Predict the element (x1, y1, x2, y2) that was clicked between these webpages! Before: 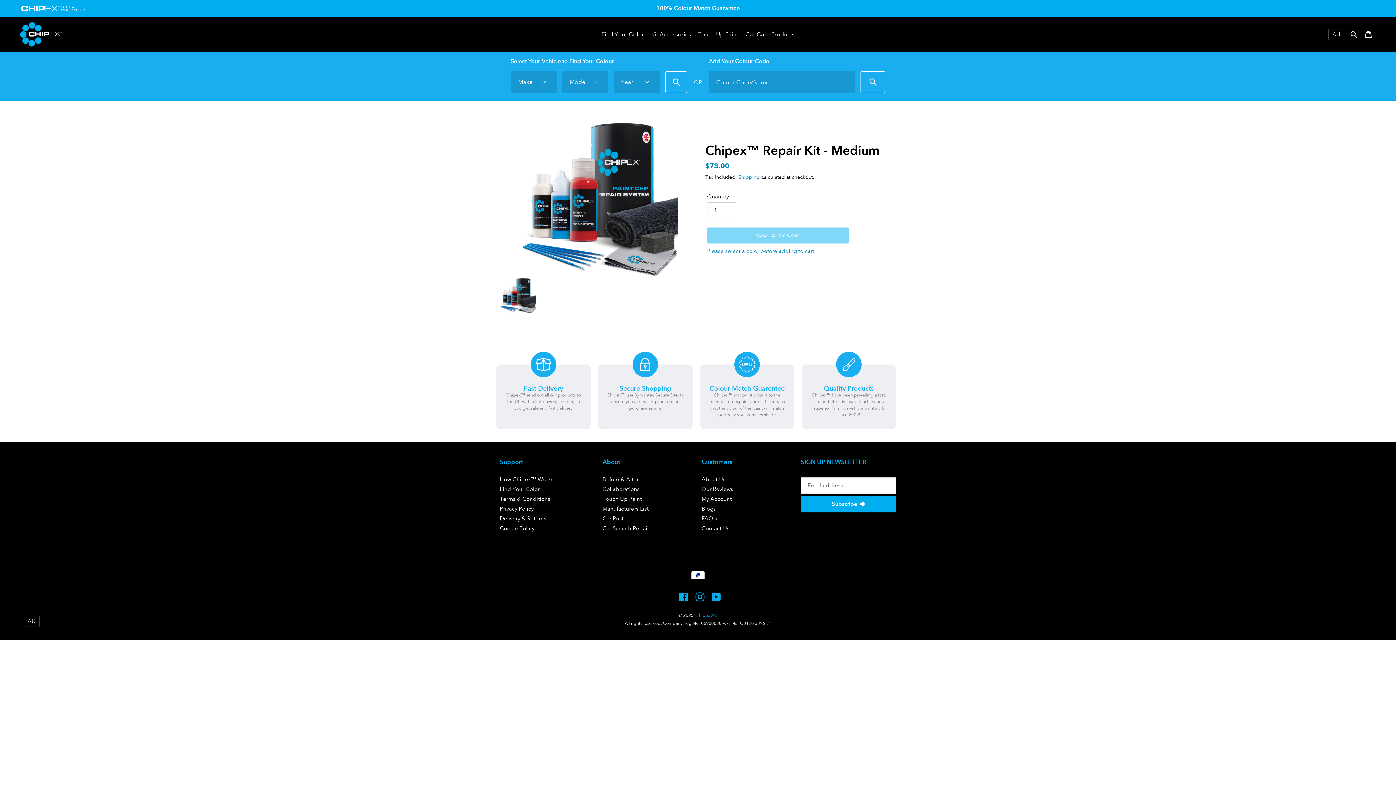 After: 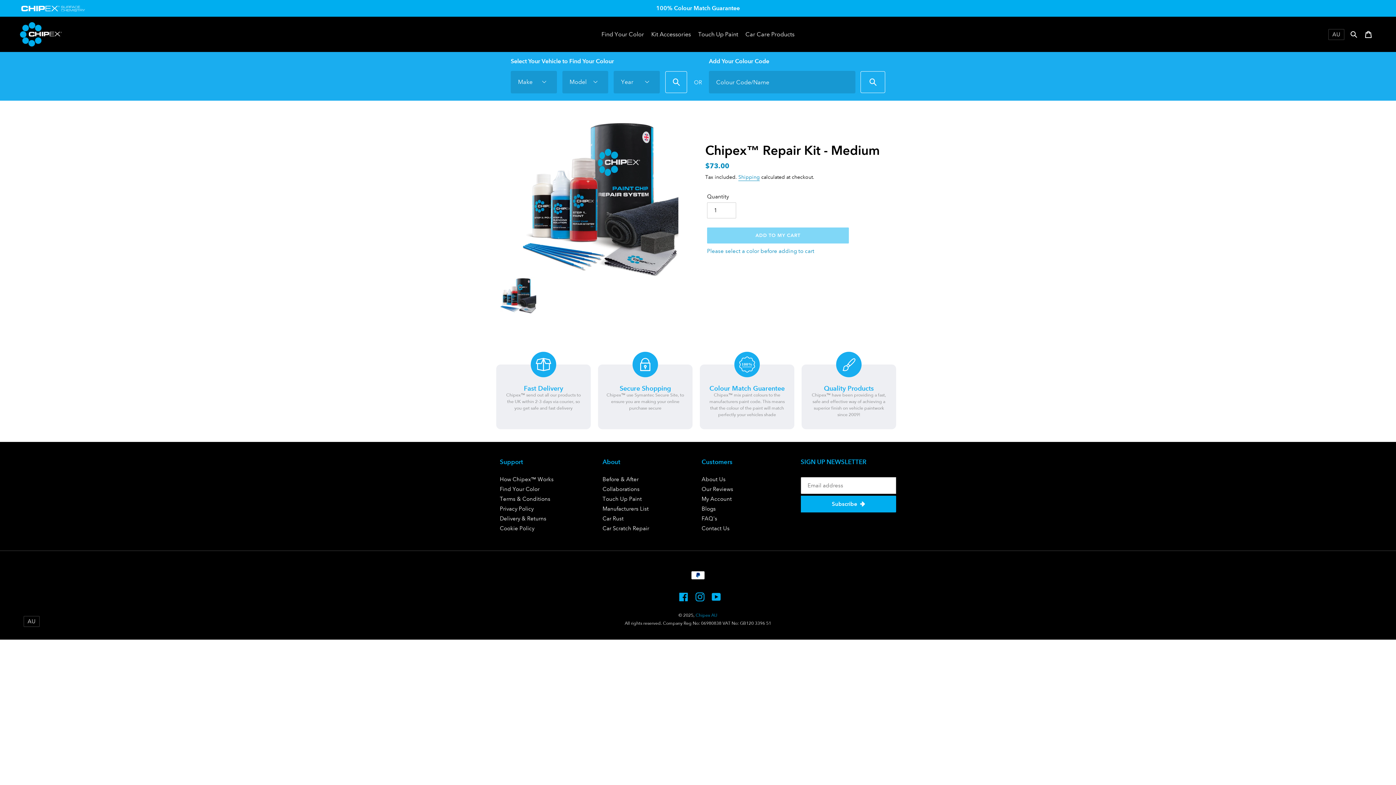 Action: bbox: (860, 71, 885, 93)